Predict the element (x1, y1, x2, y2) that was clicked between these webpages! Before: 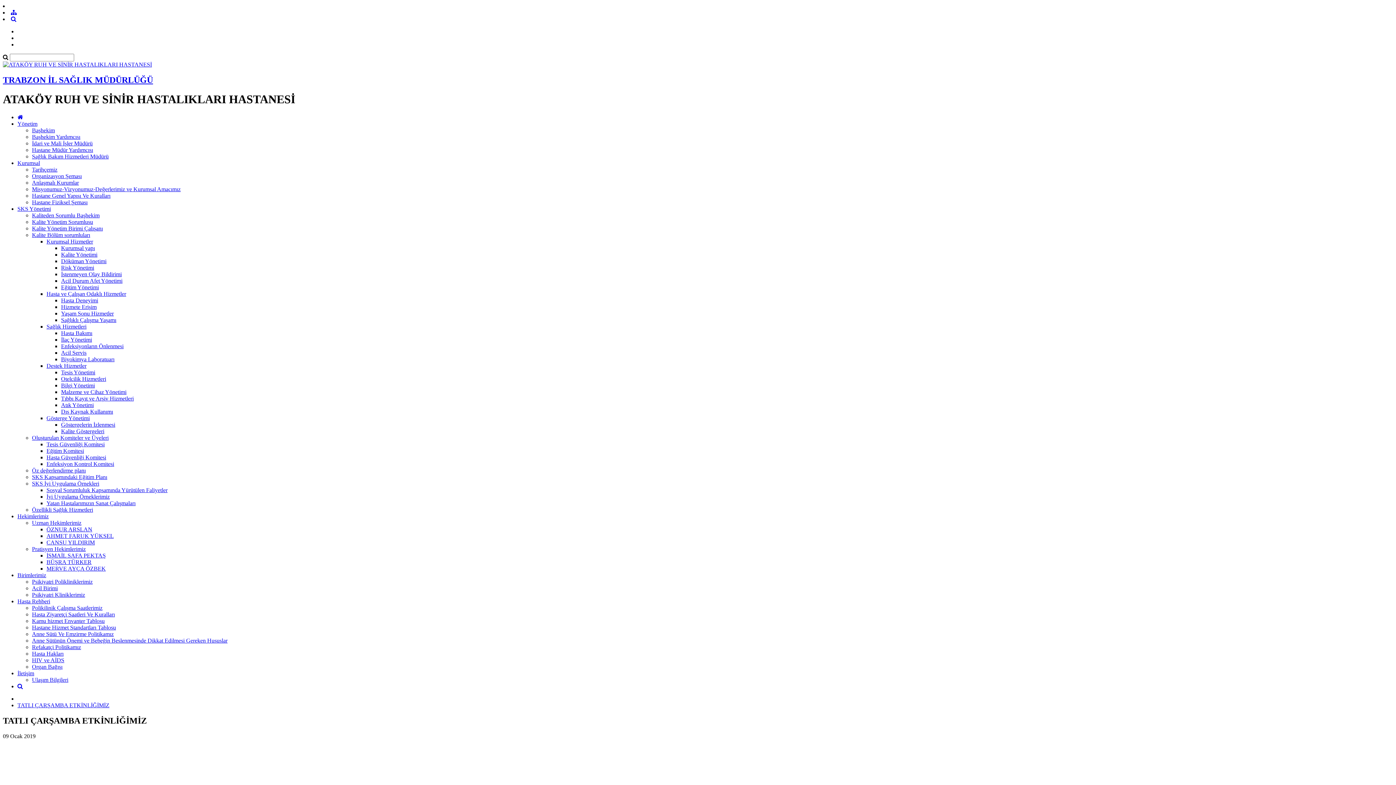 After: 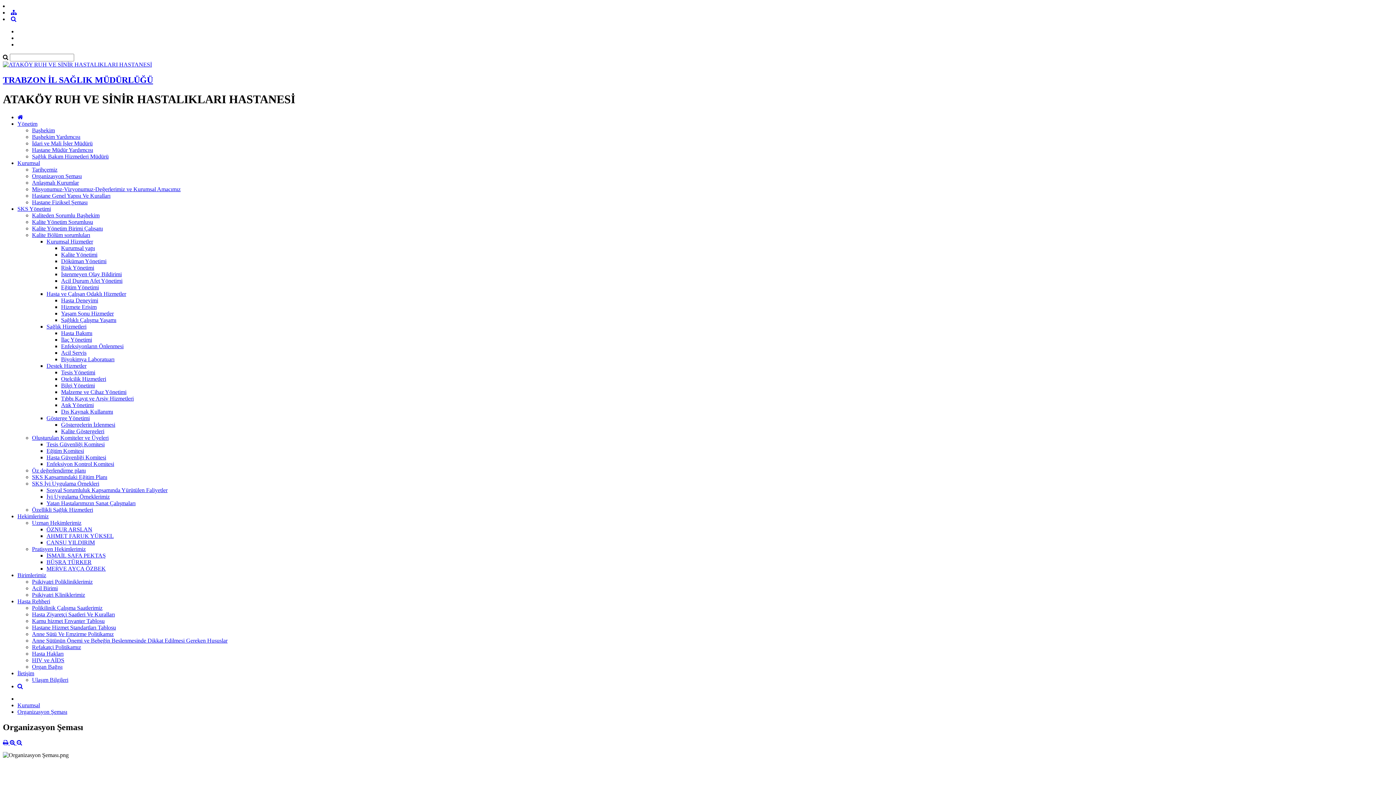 Action: label: Organizasyon Şeması bbox: (32, 173, 81, 179)